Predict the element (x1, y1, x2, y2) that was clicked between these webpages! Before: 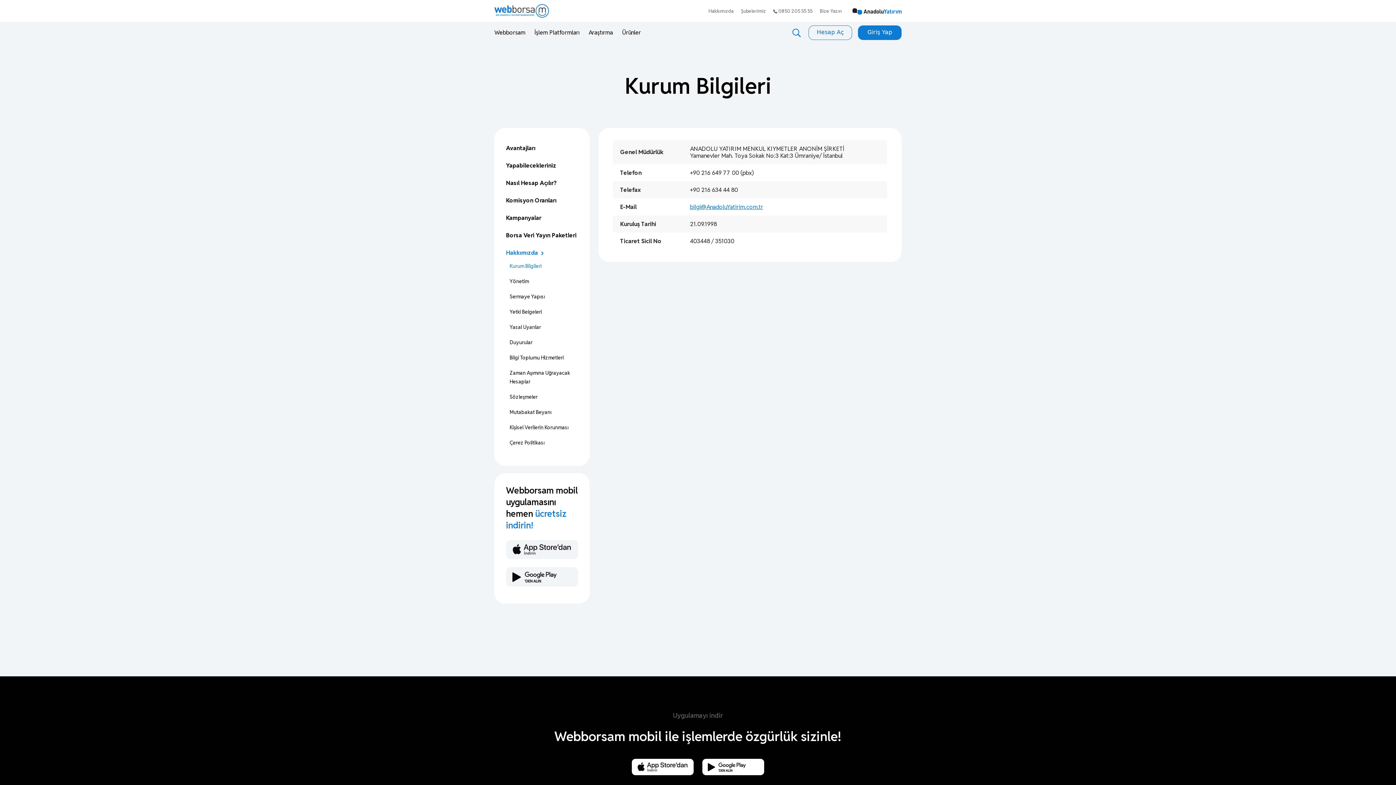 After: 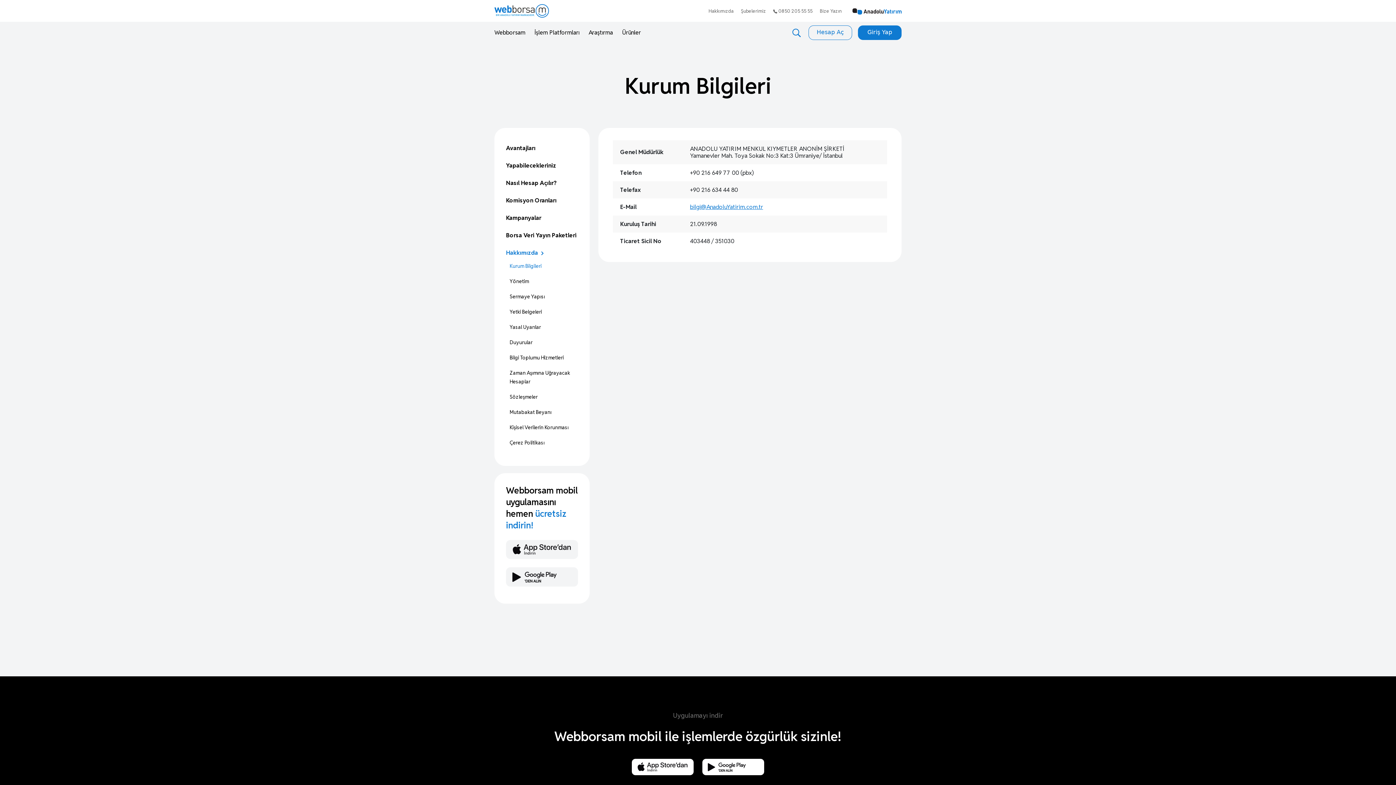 Action: bbox: (852, 8, 901, 14)